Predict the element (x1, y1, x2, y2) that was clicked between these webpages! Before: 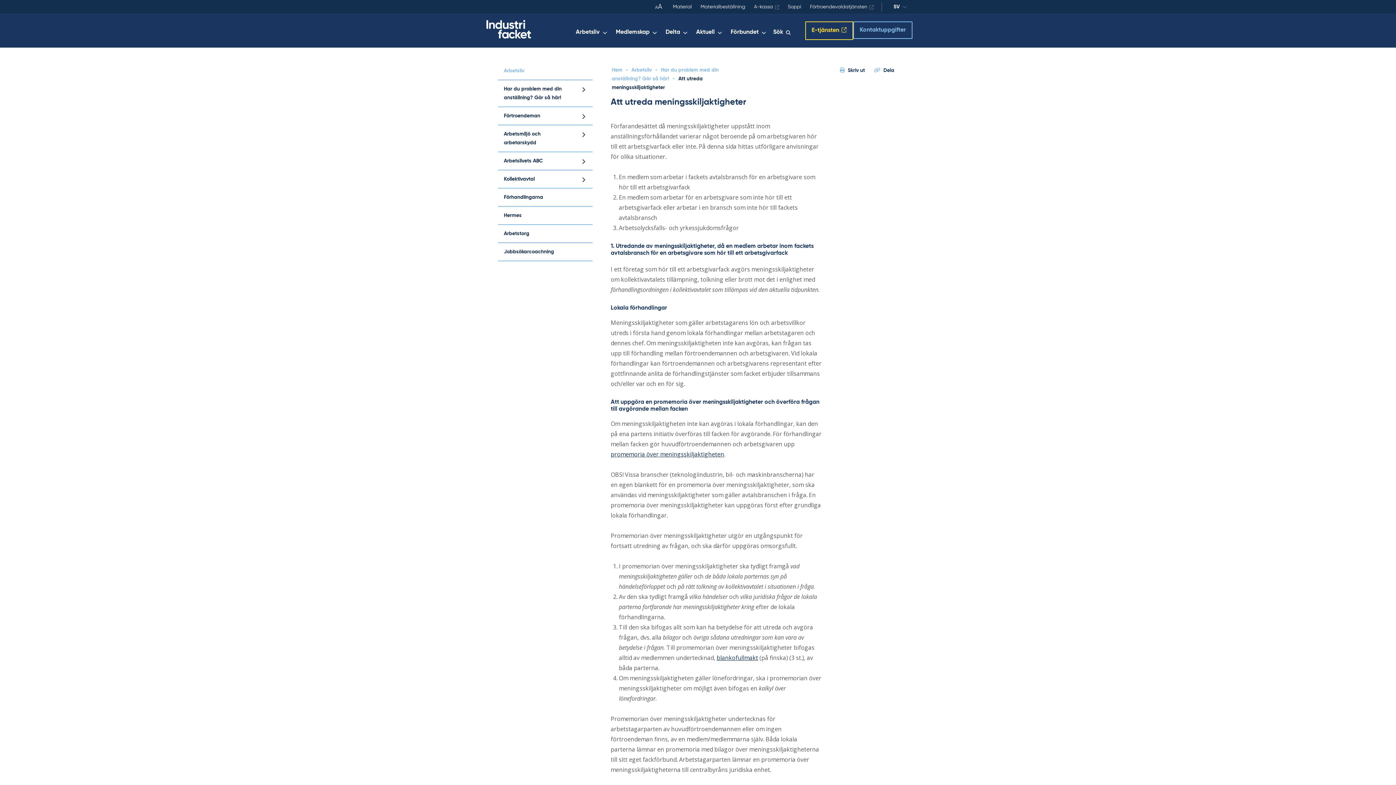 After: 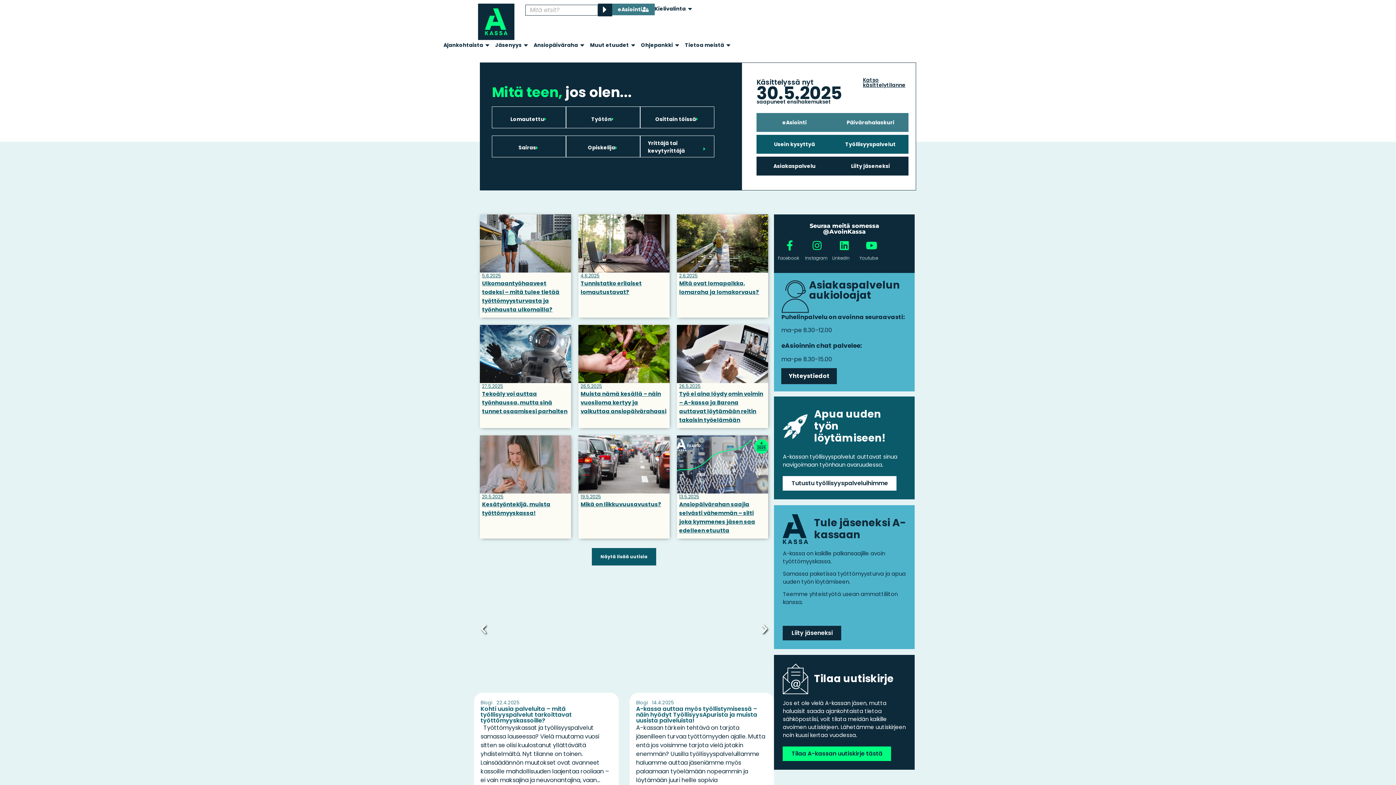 Action: label: A-kassa bbox: (752, 2, 781, 11)